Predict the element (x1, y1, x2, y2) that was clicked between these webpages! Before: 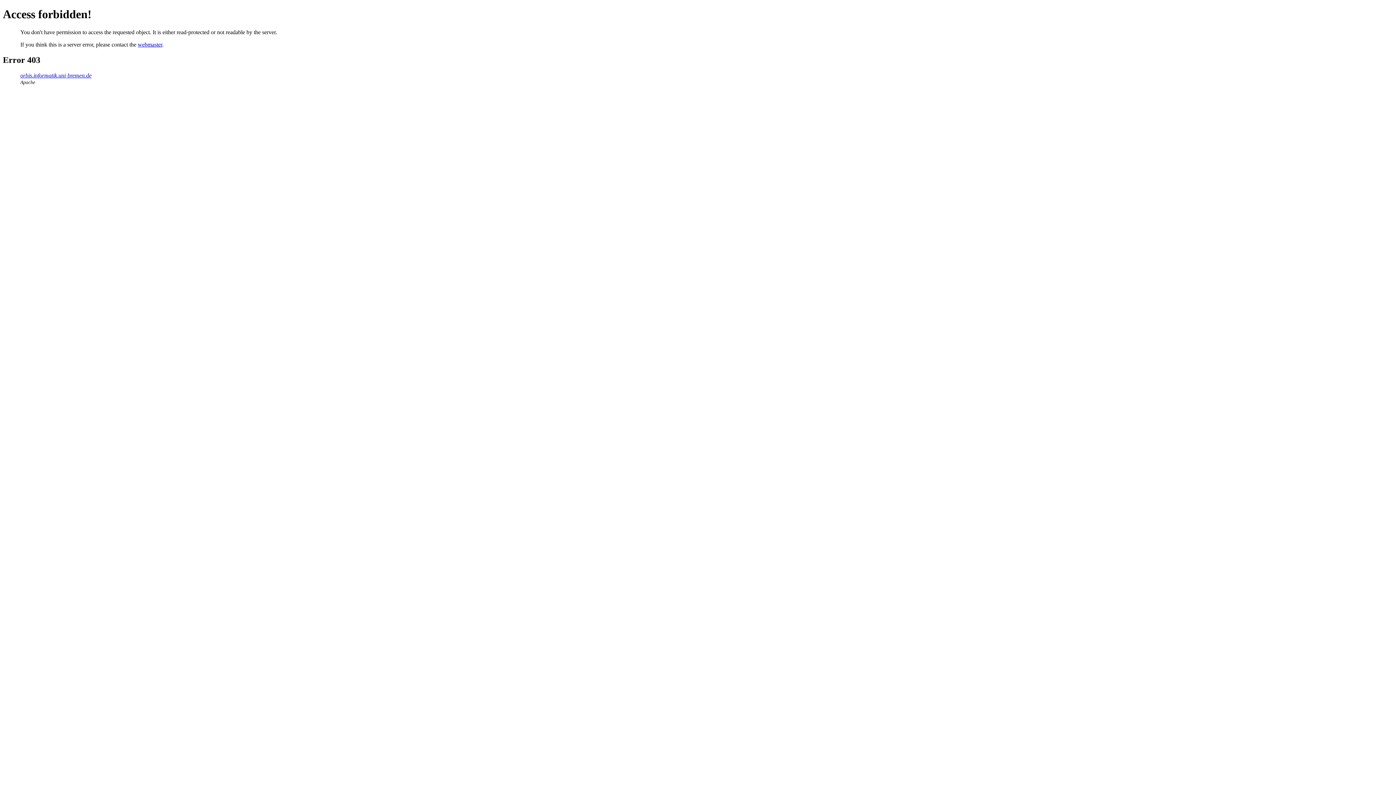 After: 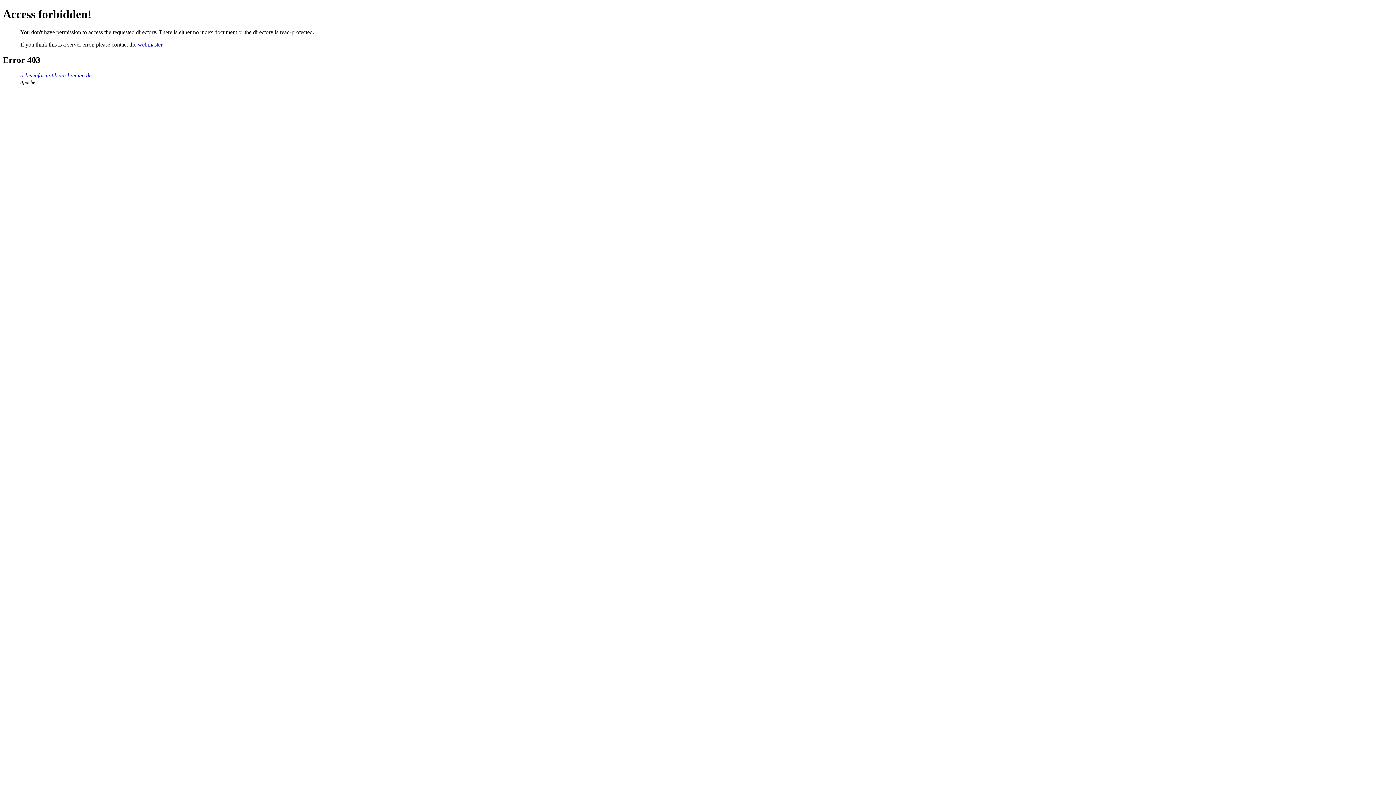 Action: label: orbis.informatik.uni-bremen.de bbox: (20, 72, 91, 78)